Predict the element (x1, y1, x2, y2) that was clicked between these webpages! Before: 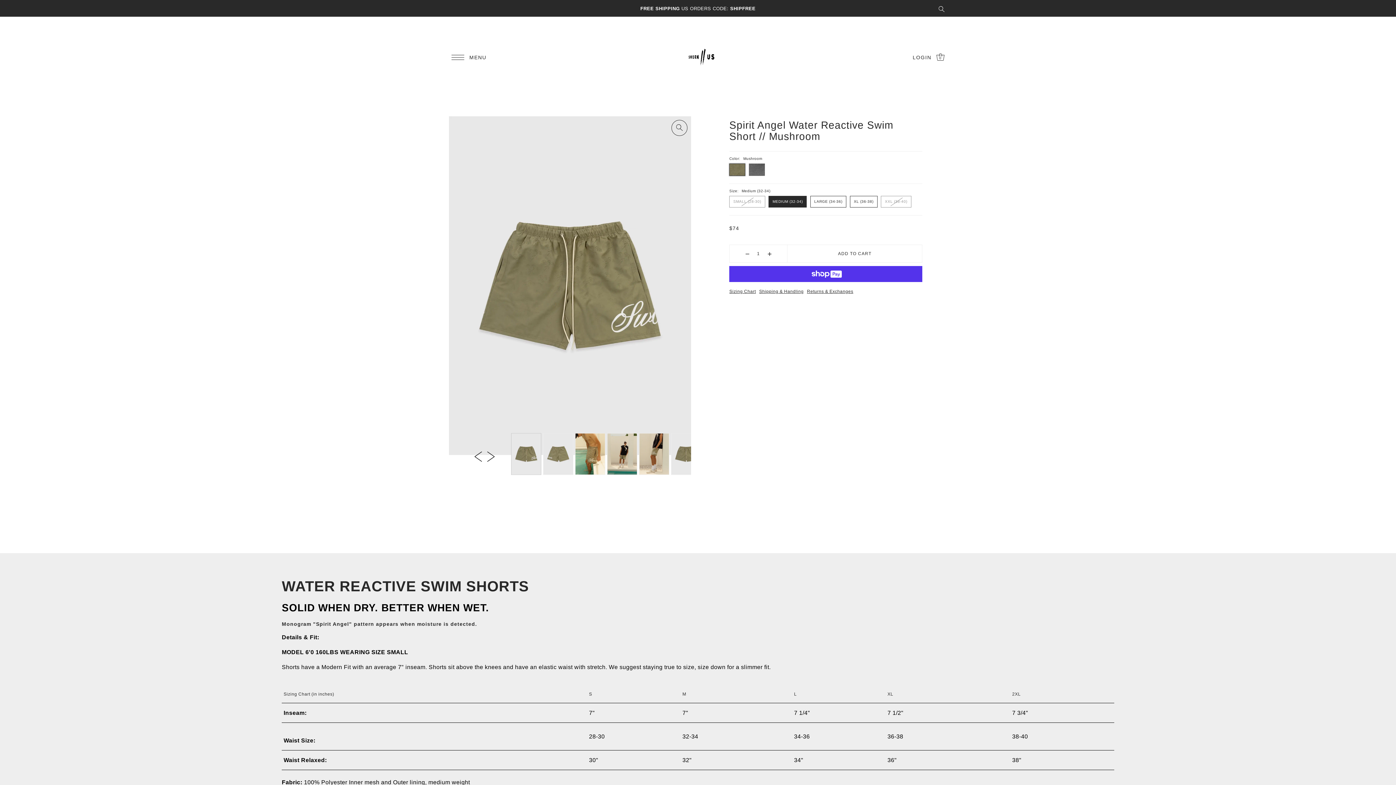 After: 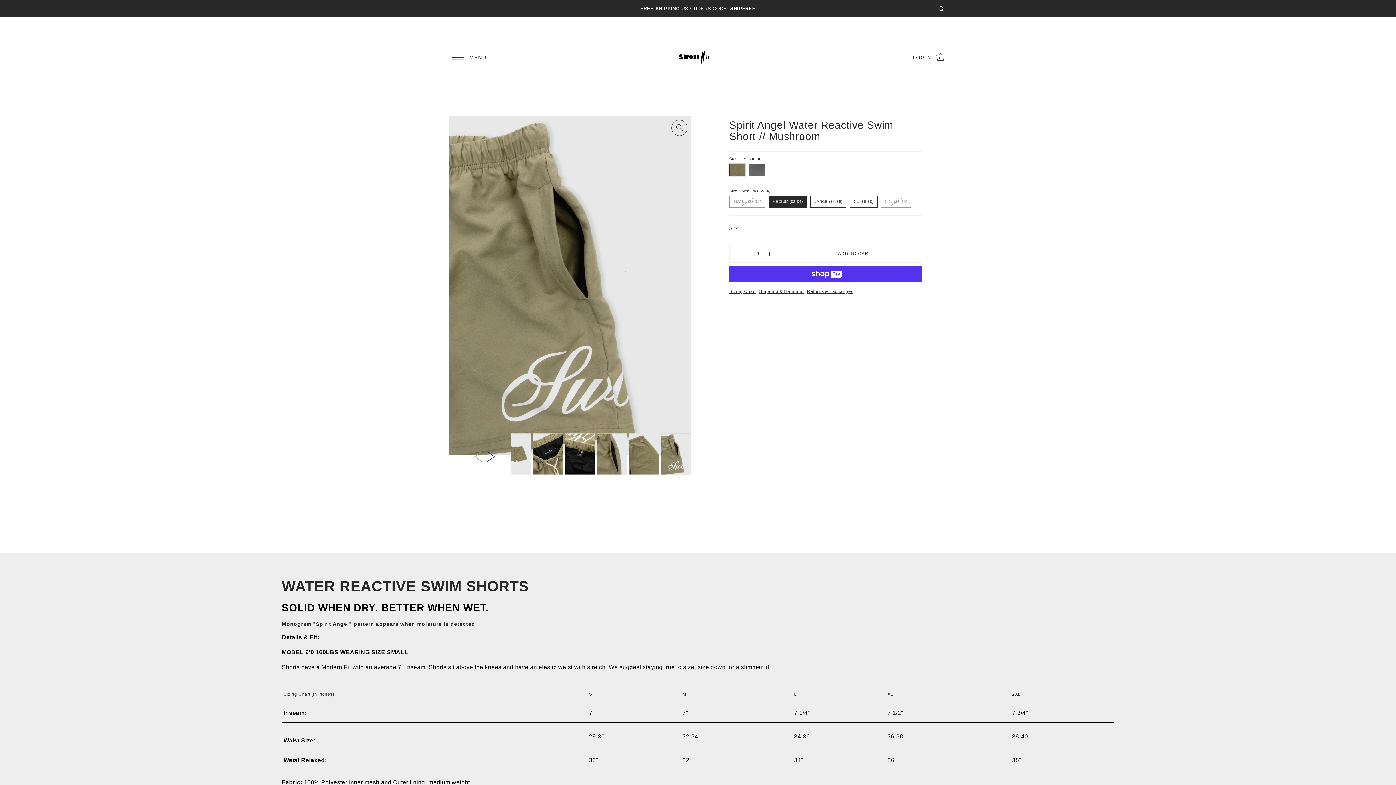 Action: label: Previous bbox: (470, 448, 485, 465)